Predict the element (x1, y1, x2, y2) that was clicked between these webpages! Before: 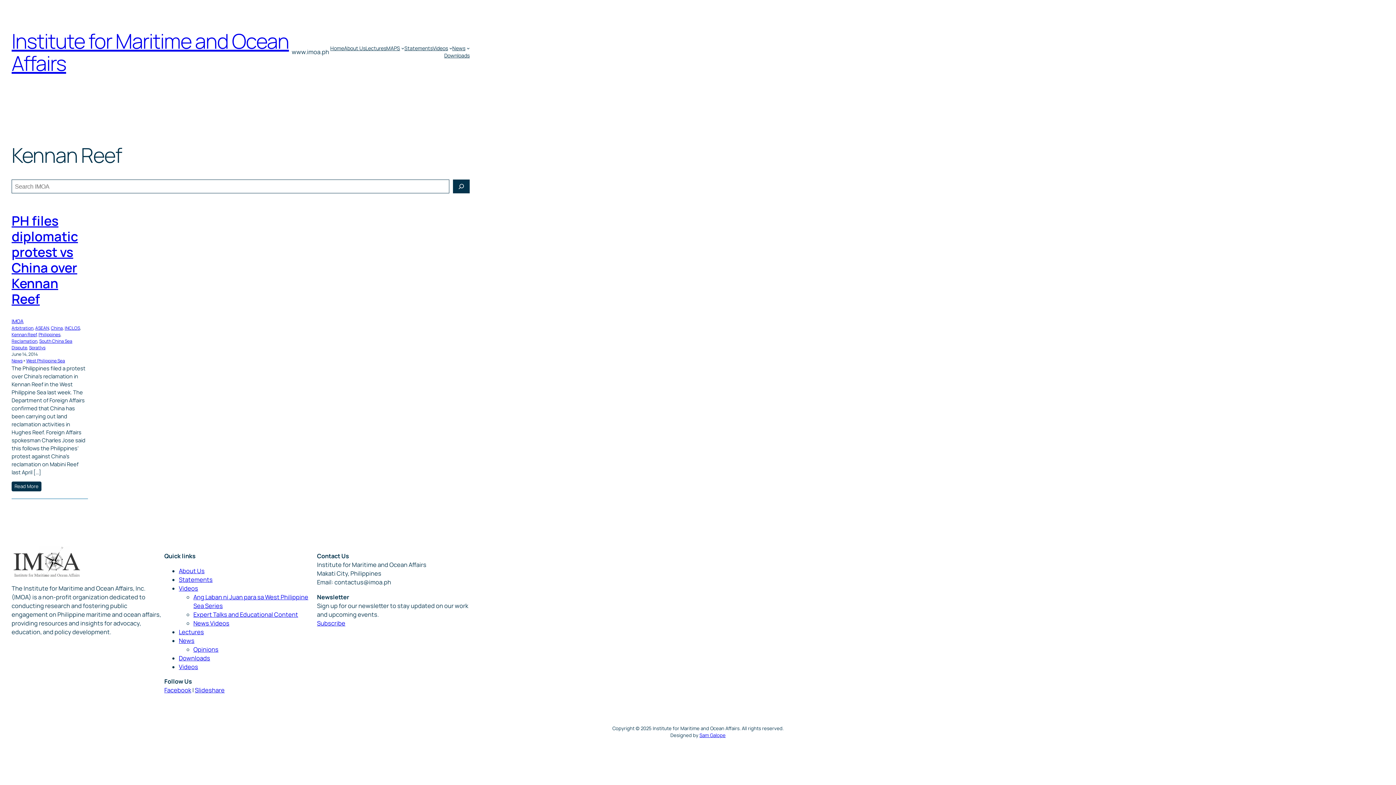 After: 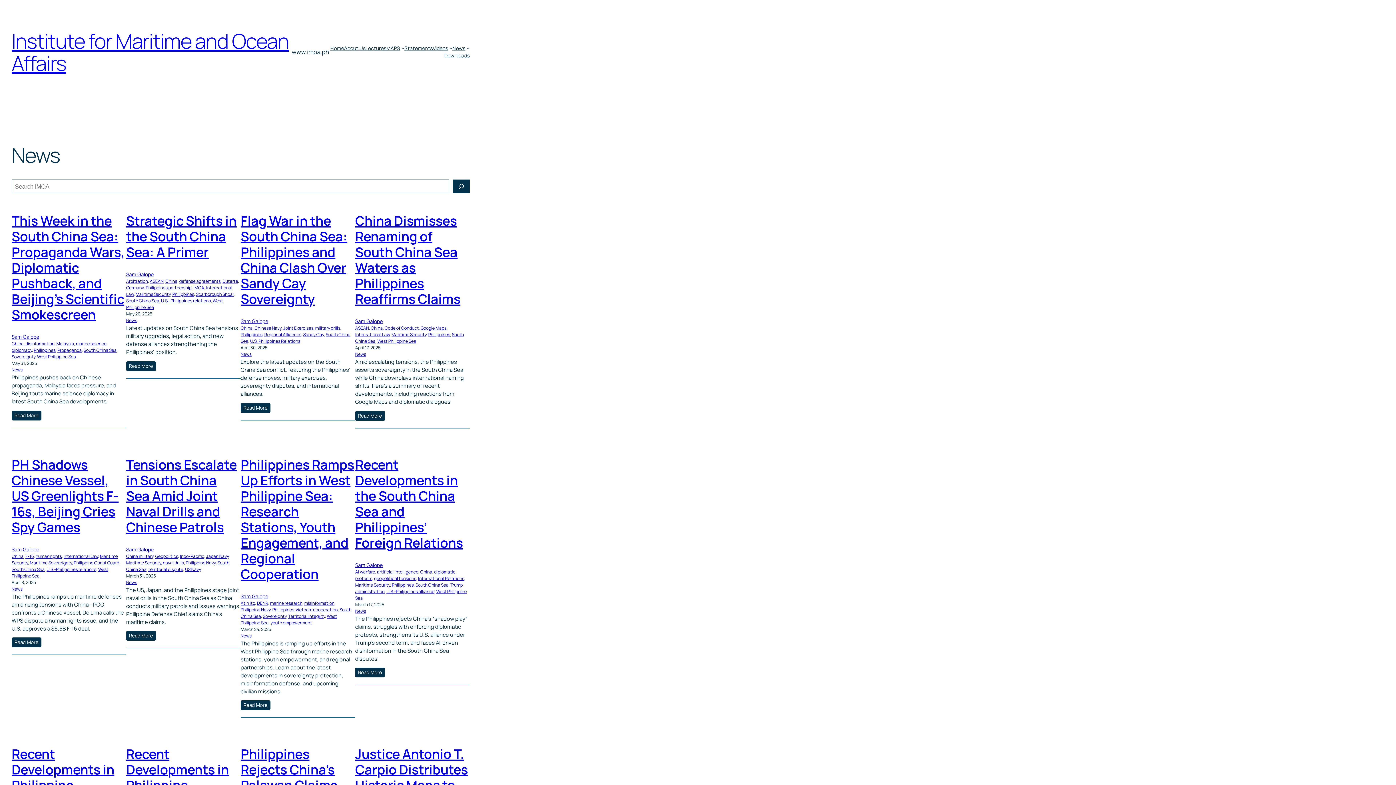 Action: label: News bbox: (452, 44, 465, 51)